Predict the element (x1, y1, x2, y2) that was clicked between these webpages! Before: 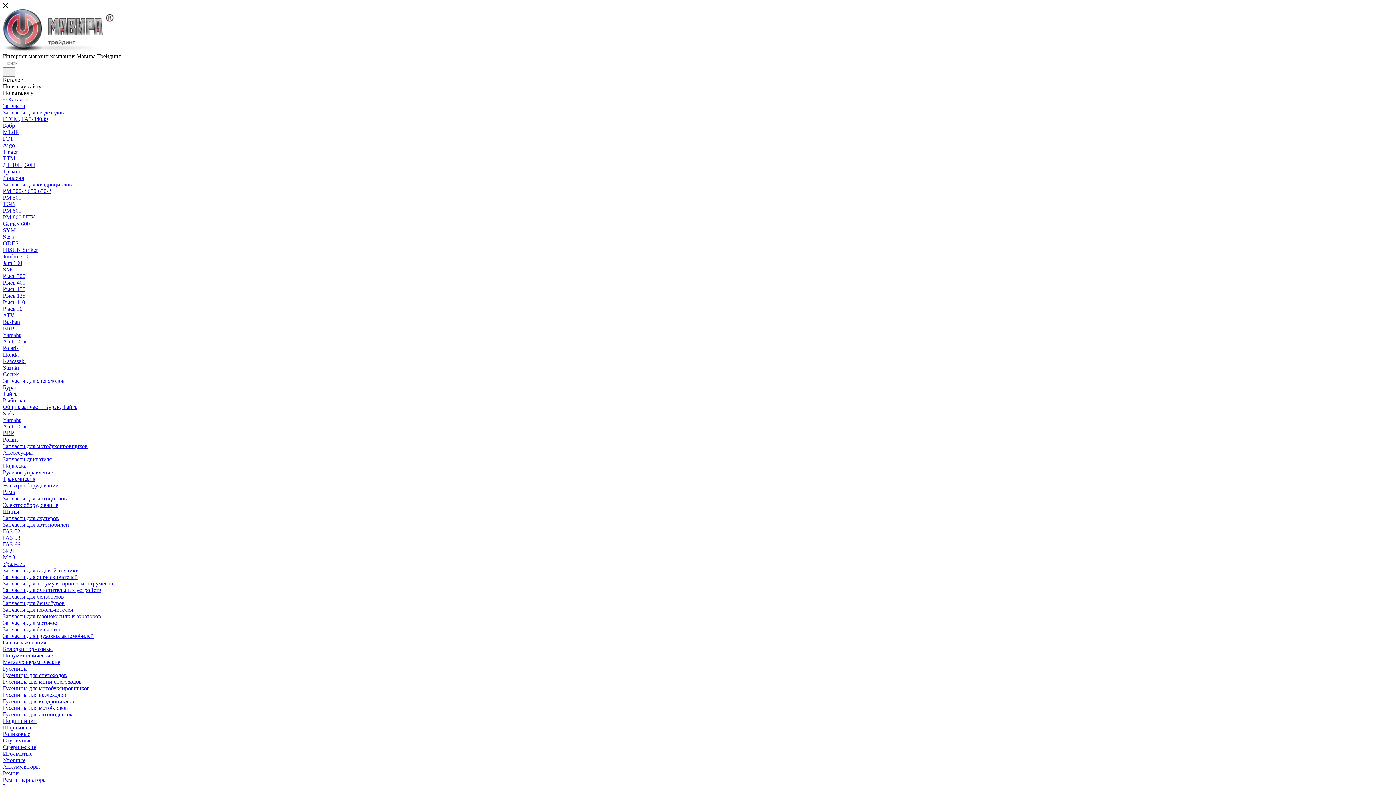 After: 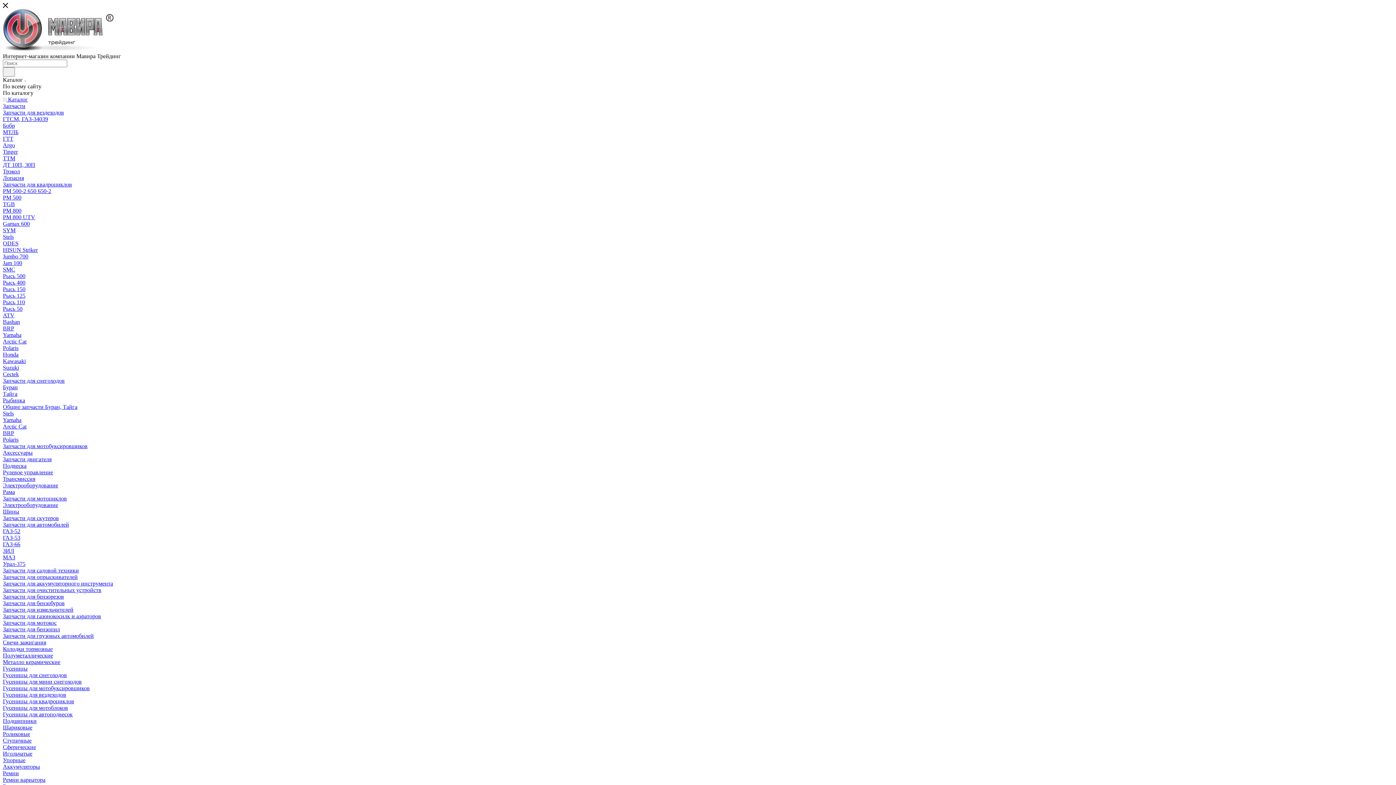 Action: bbox: (2, 135, 13, 141) label: ГТТ